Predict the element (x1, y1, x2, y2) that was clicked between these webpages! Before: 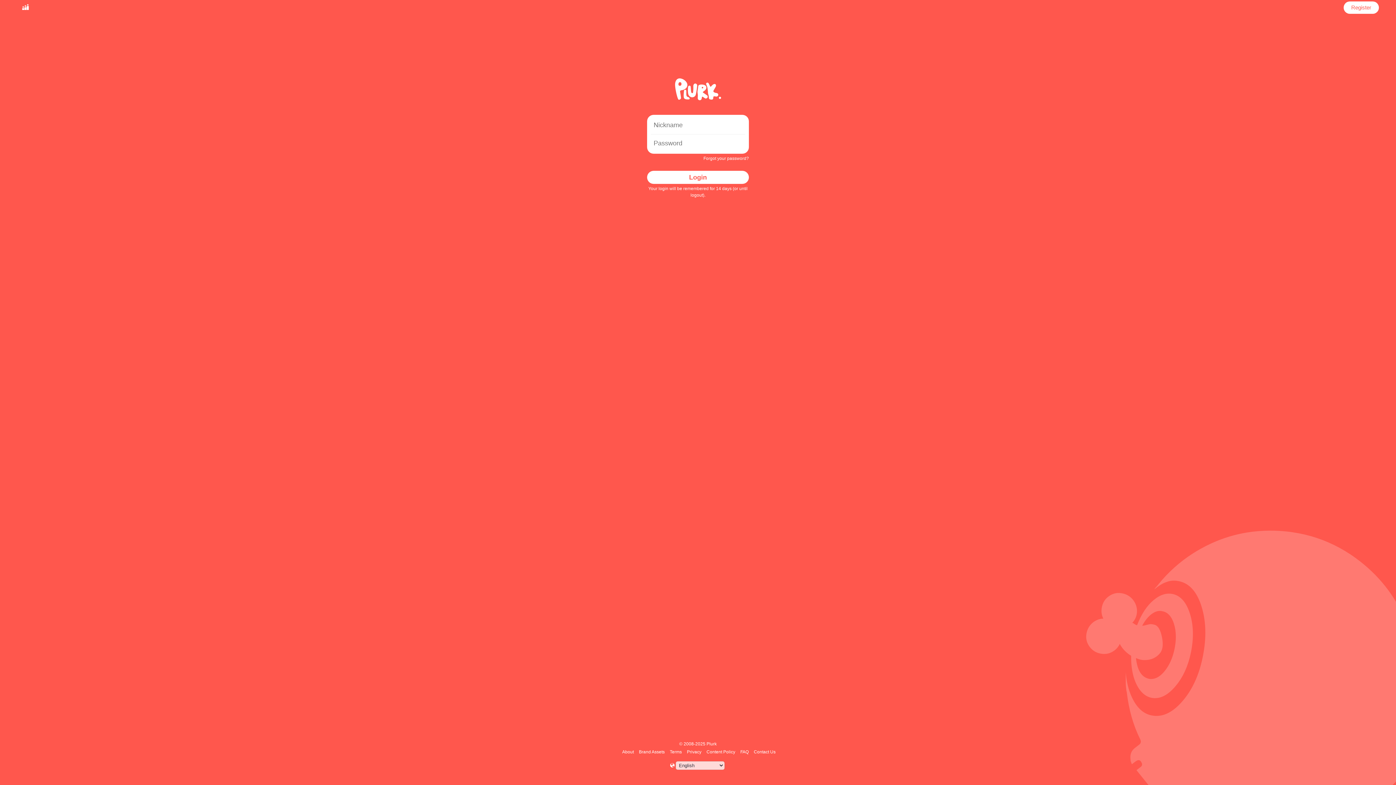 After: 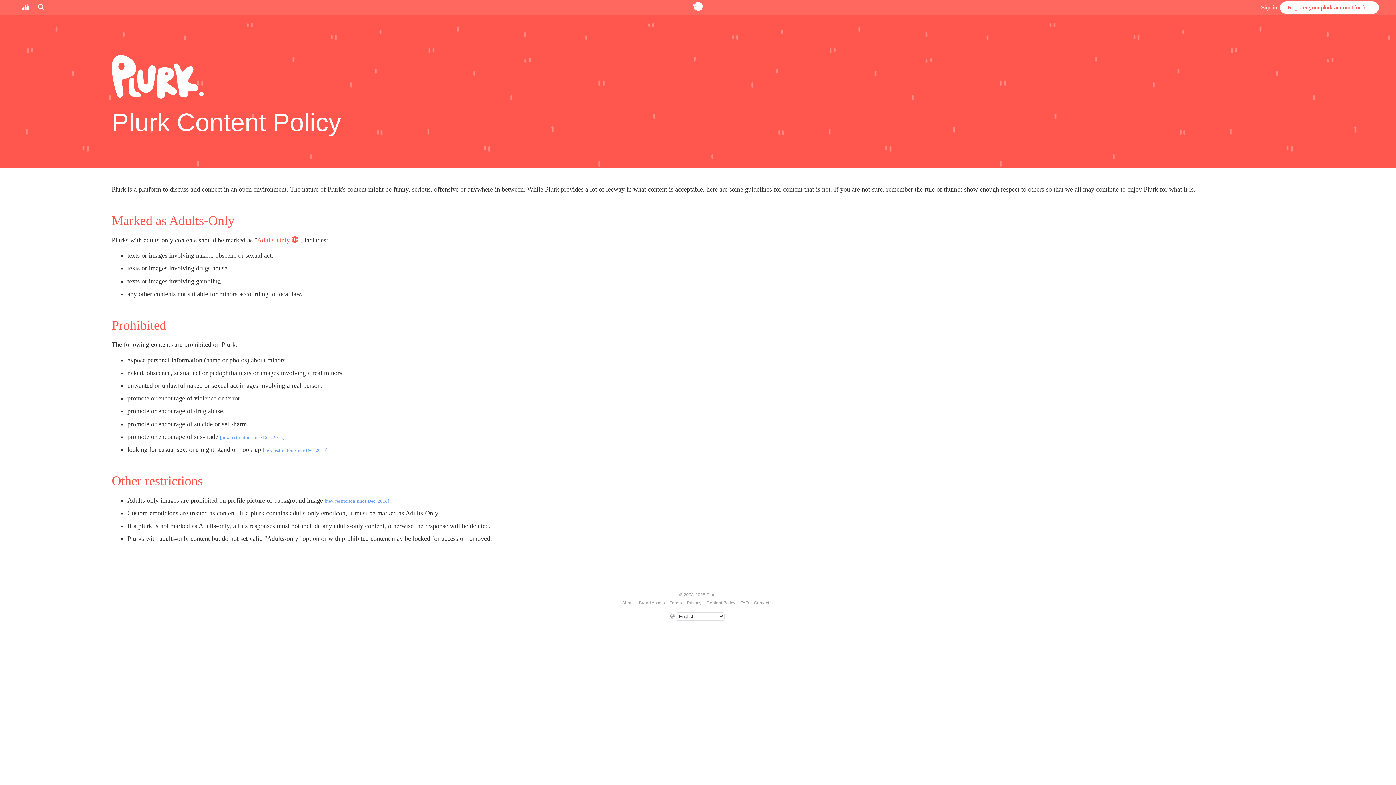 Action: bbox: (705, 749, 736, 754) label: Content Policy